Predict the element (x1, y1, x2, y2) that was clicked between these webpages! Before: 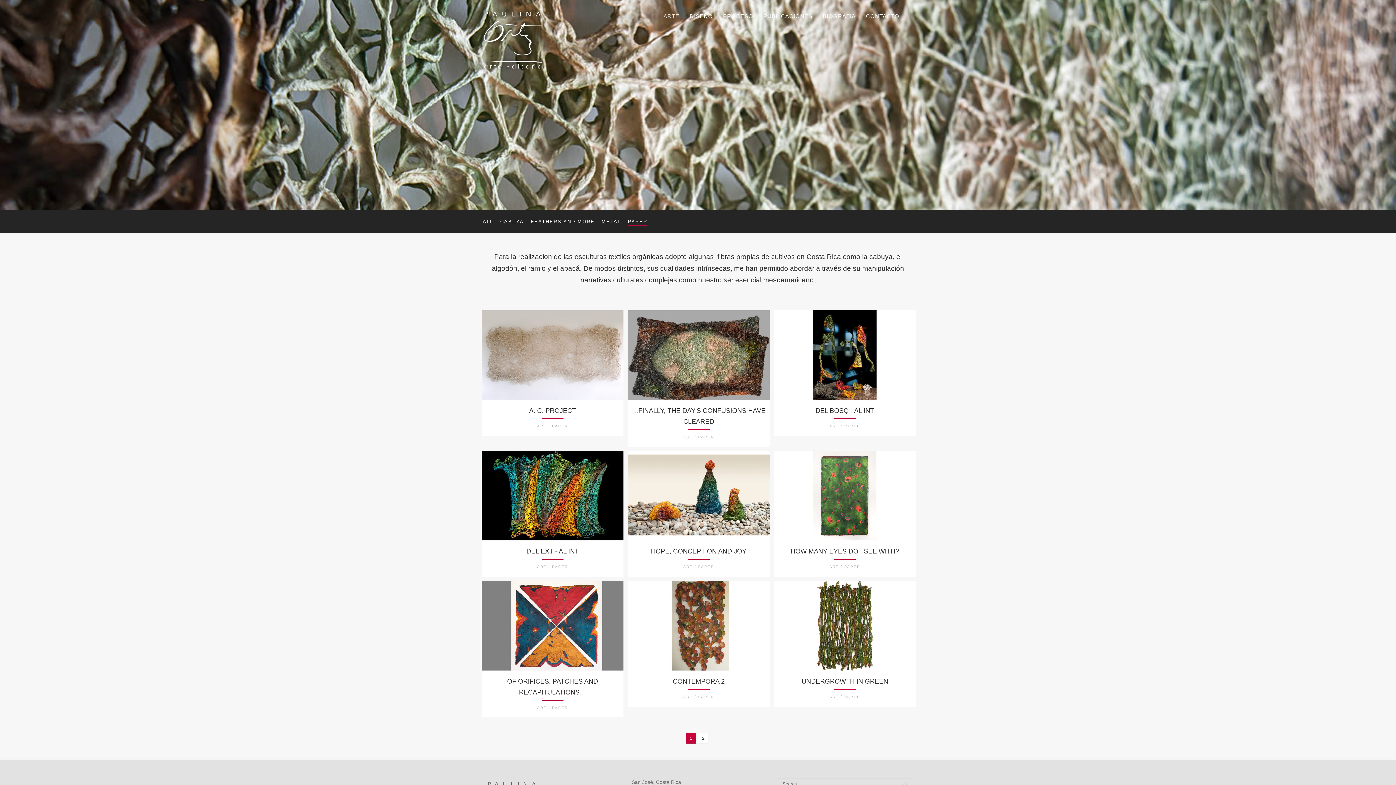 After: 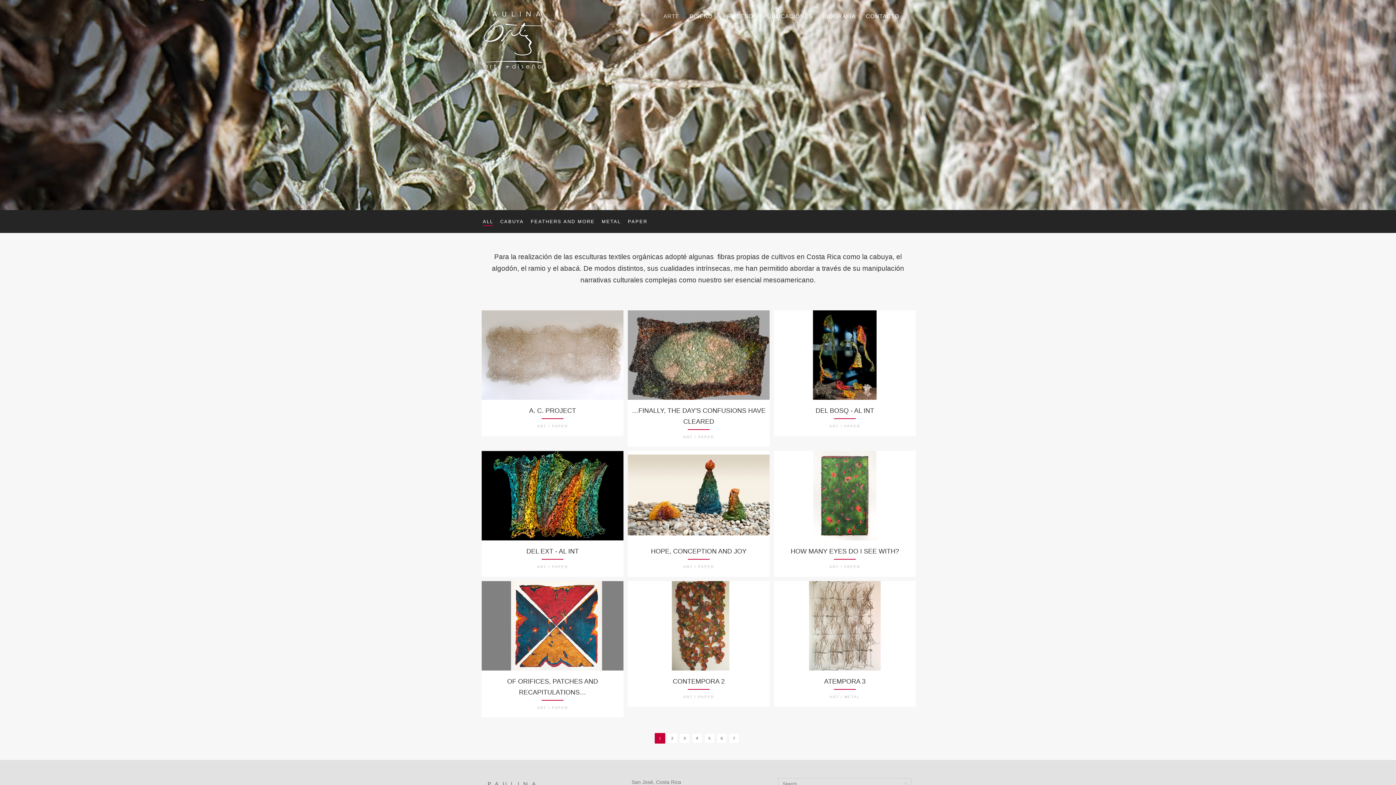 Action: bbox: (482, 217, 493, 225) label: ALL